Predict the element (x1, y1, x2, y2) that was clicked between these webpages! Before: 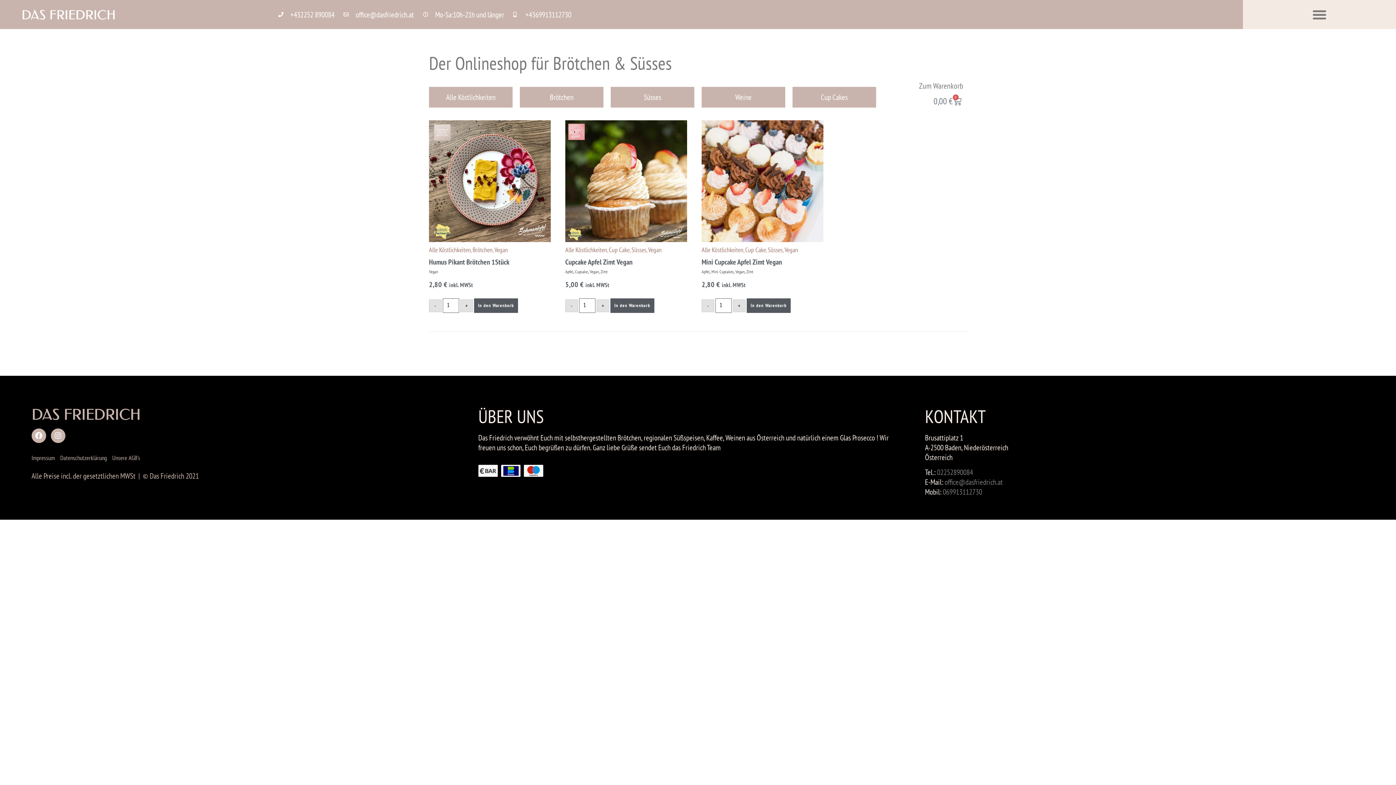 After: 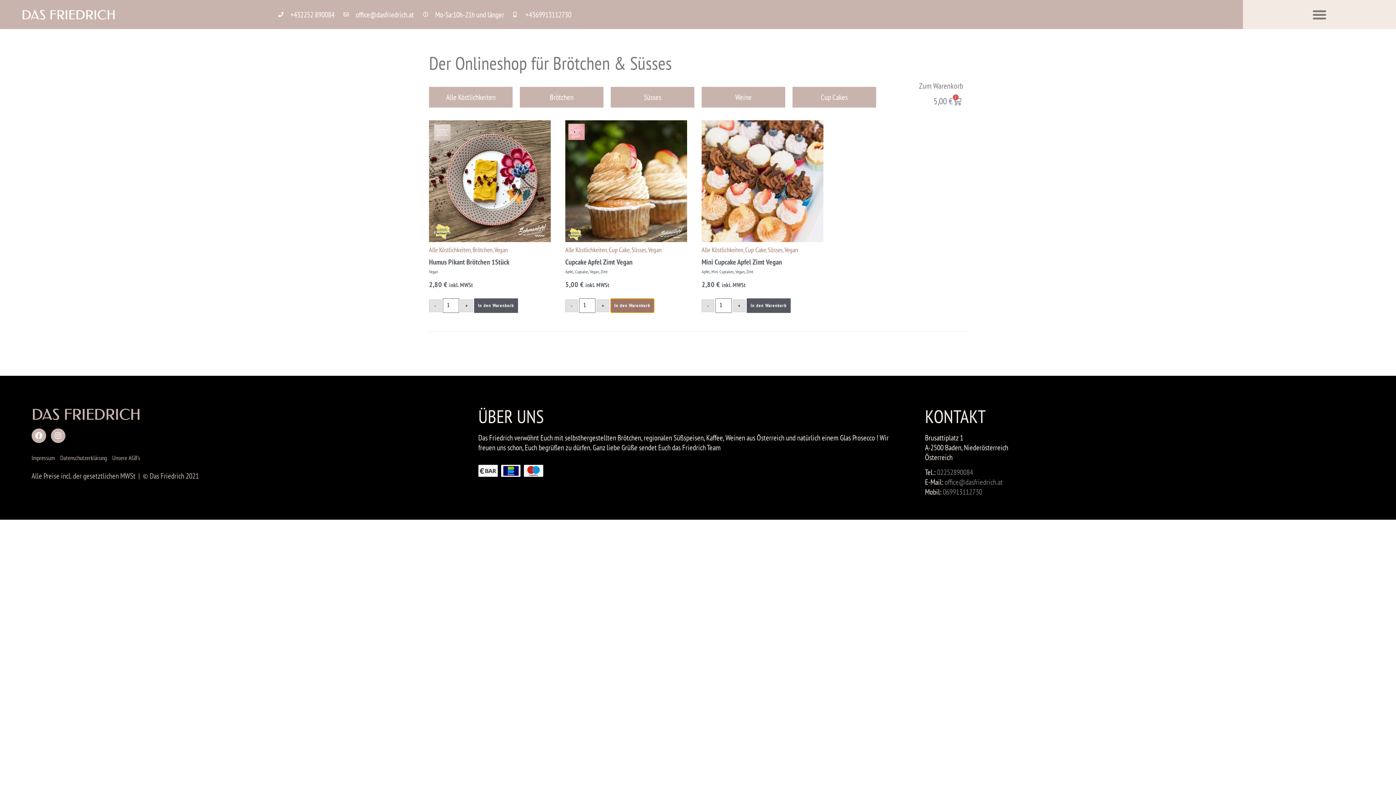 Action: label: In den Warenkorb bbox: (610, 298, 654, 313)